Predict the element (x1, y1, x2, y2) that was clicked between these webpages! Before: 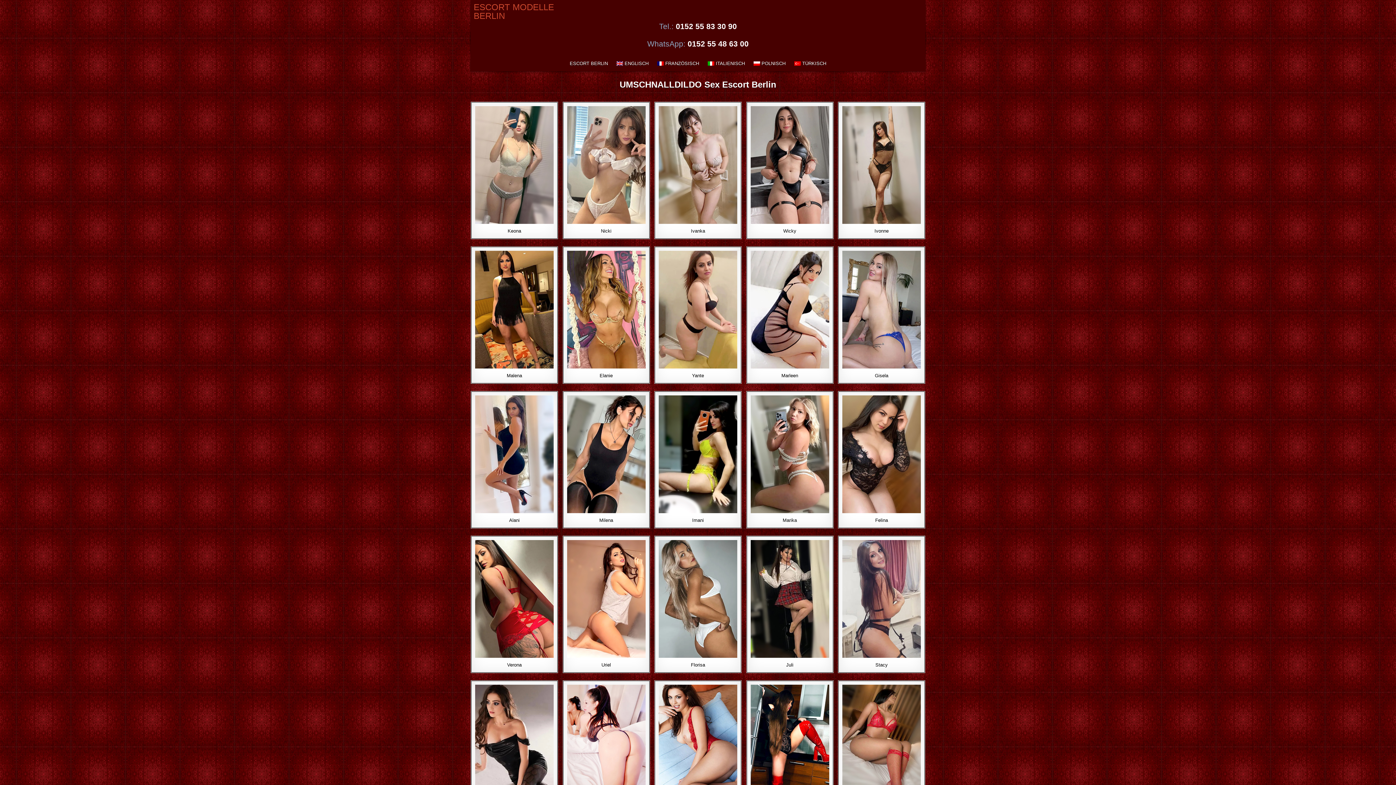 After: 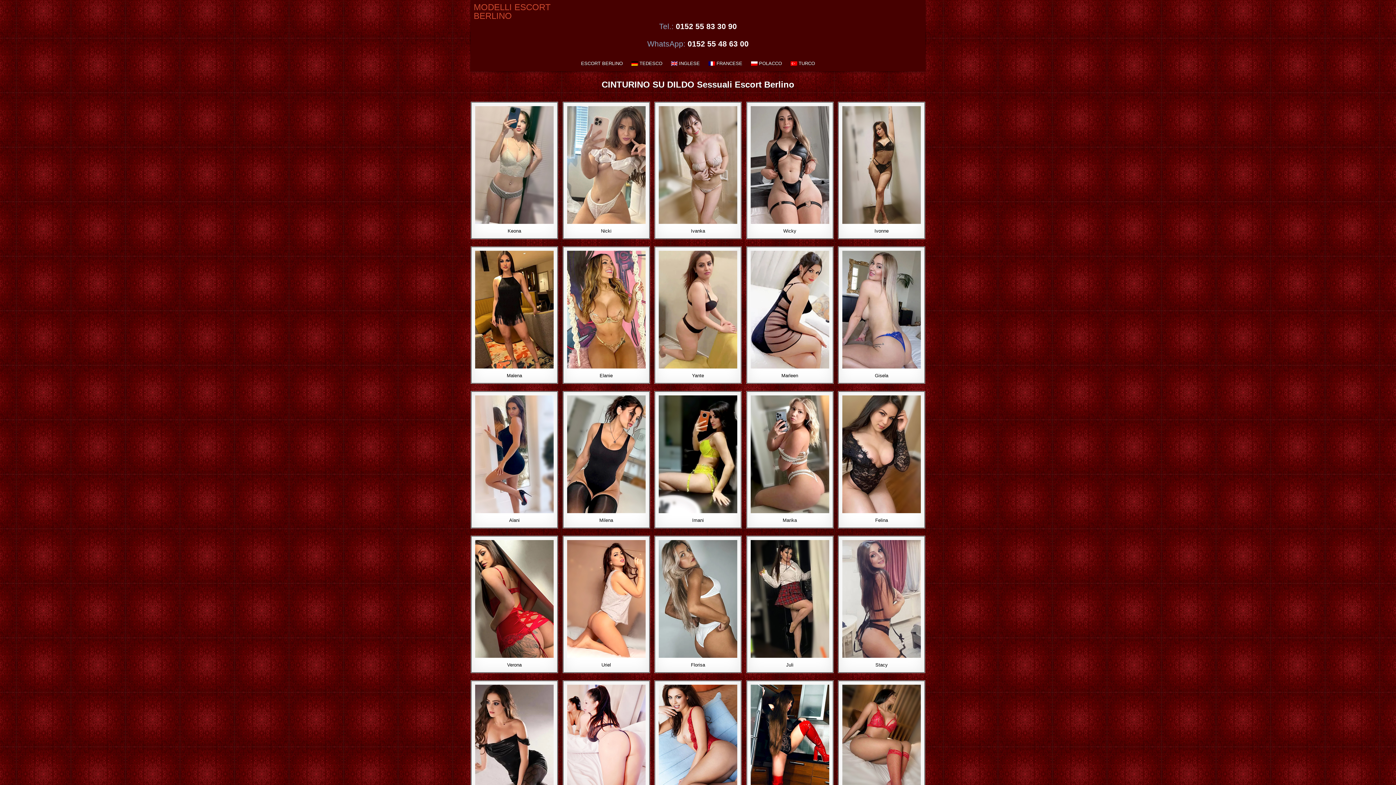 Action: label: ITALIENISCH bbox: (703, 56, 749, 70)